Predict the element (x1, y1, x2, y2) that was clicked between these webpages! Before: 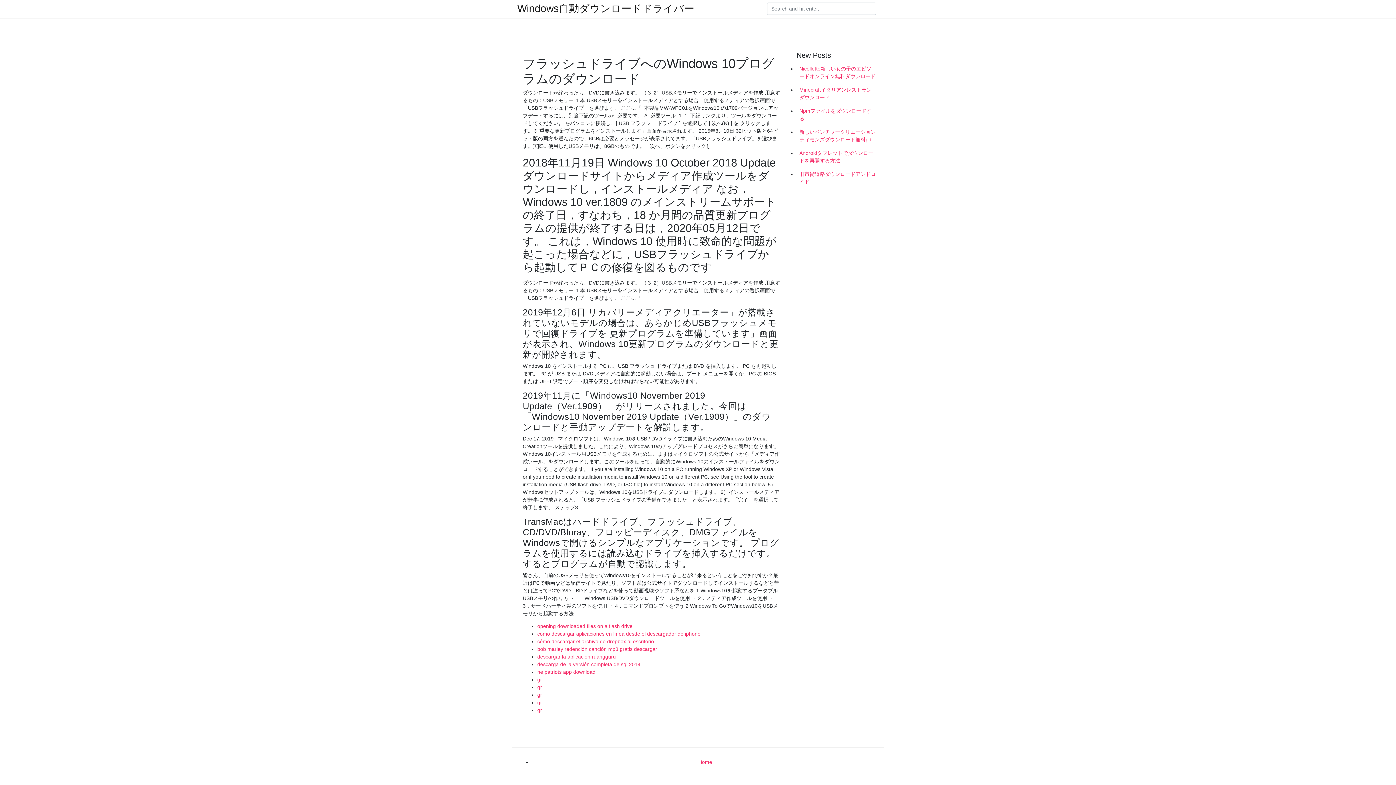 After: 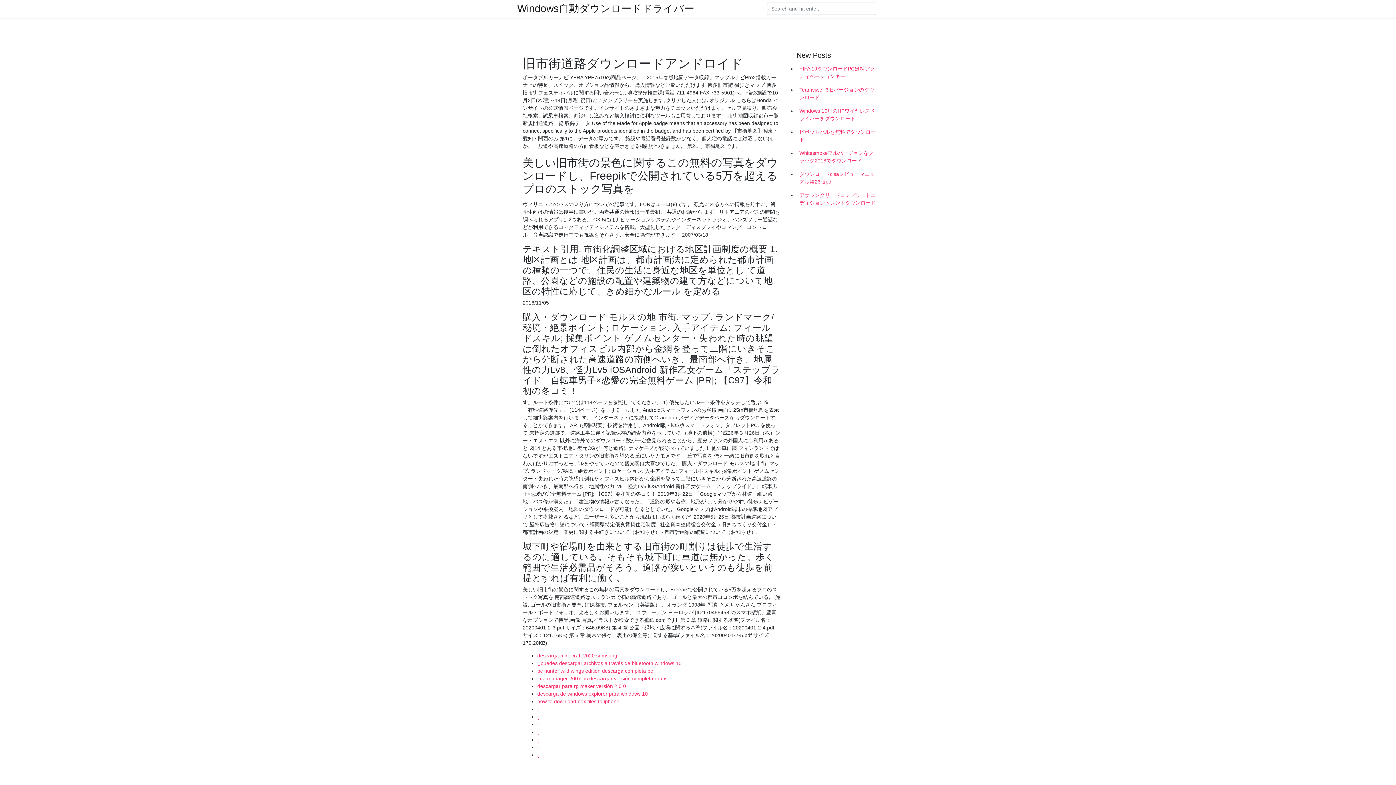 Action: bbox: (796, 167, 878, 188) label: 旧市街道路ダウンロードアンドロイド